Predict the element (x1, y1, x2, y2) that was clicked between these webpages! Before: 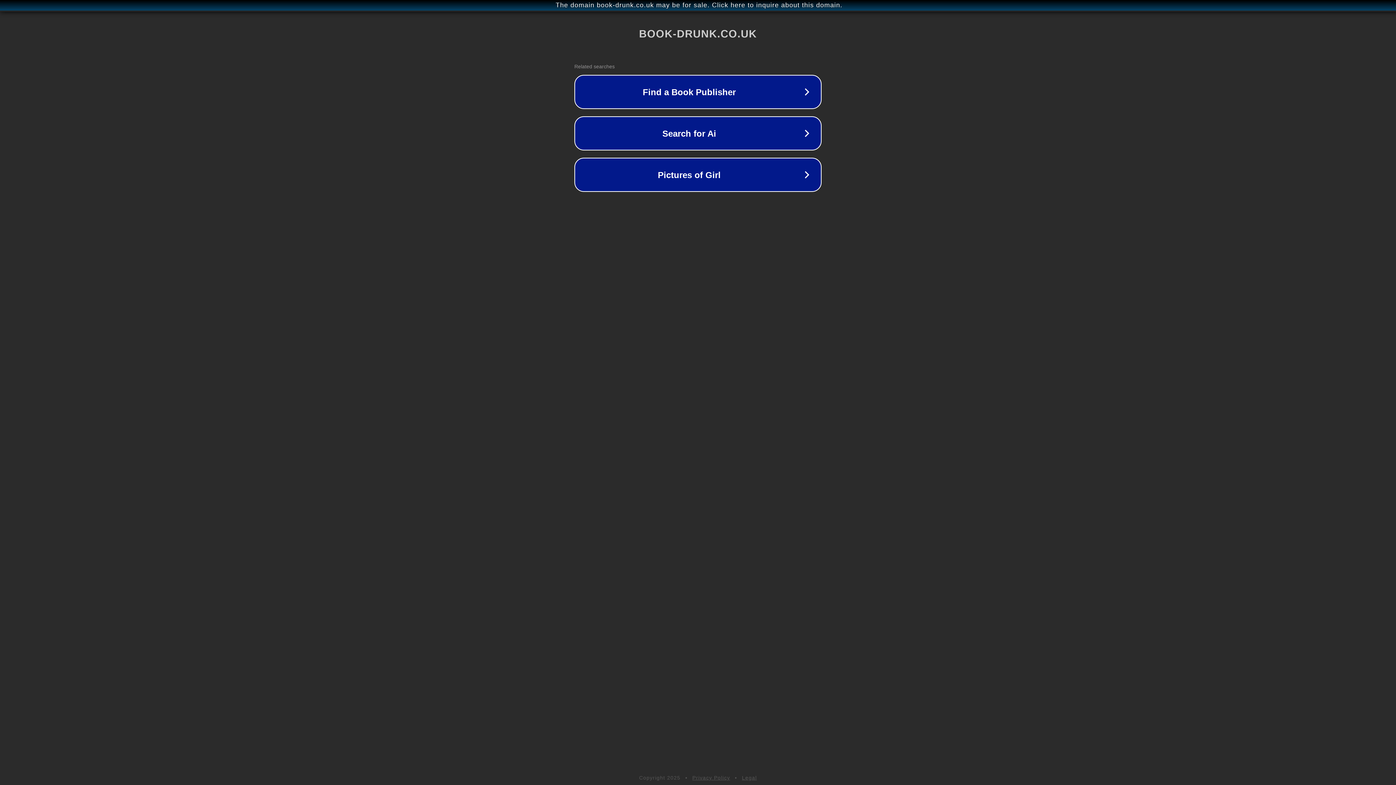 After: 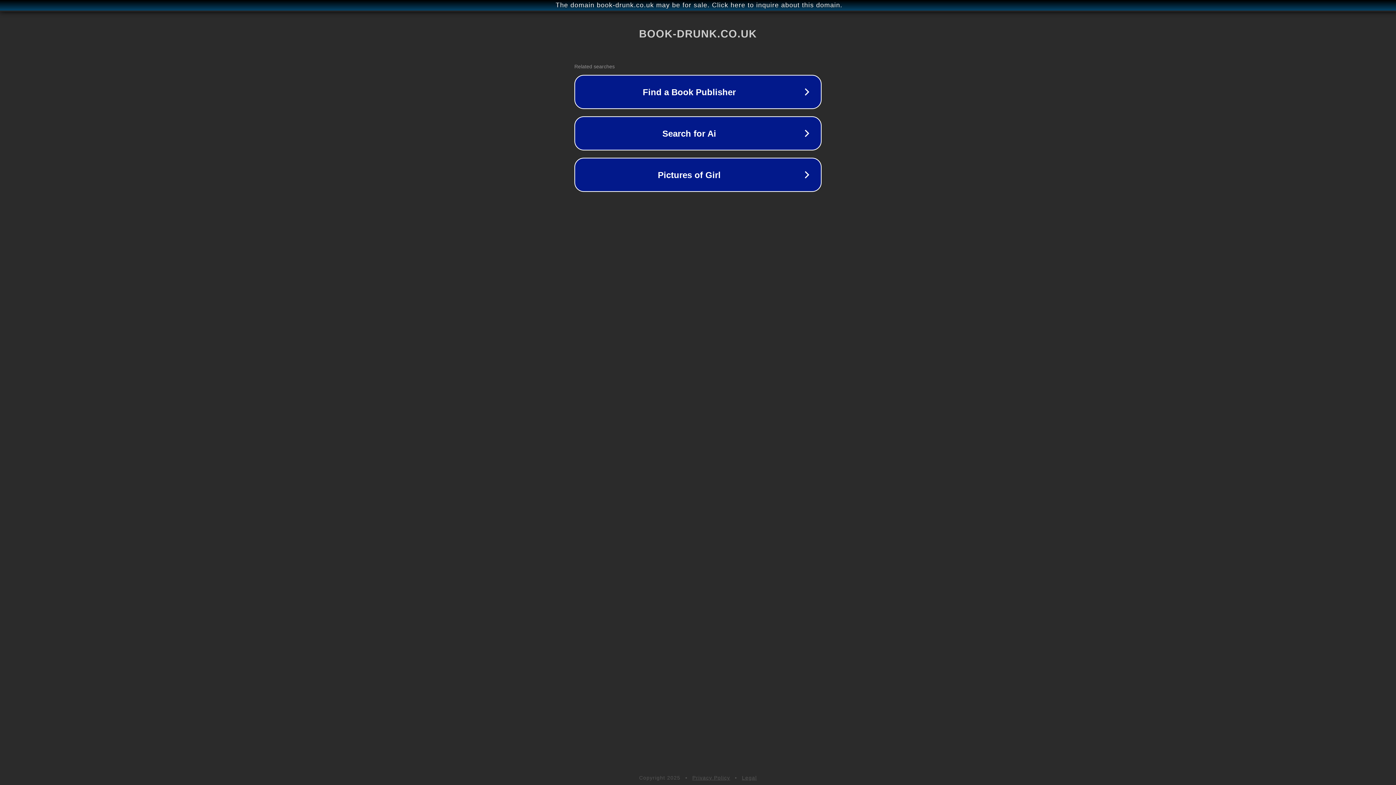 Action: label: Privacy Policy bbox: (692, 775, 730, 781)